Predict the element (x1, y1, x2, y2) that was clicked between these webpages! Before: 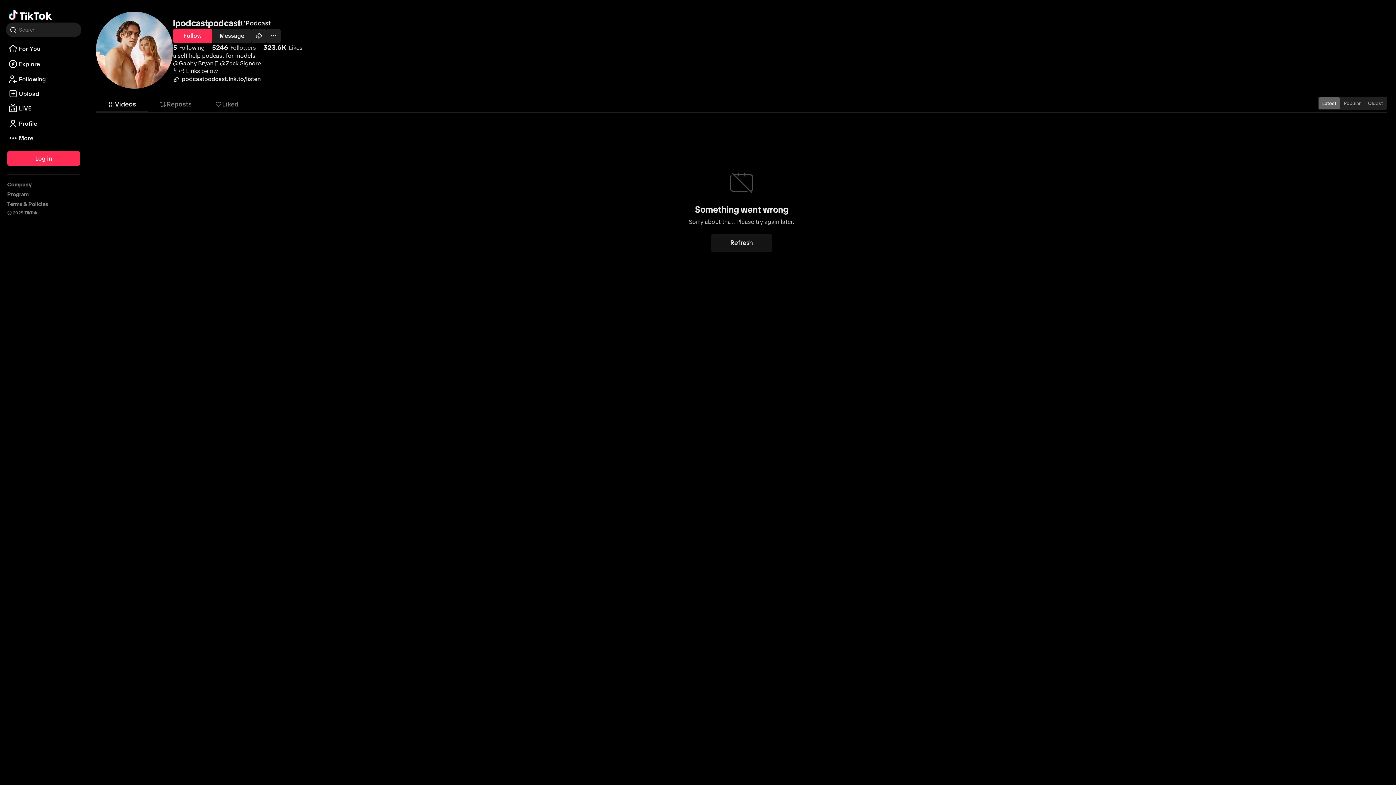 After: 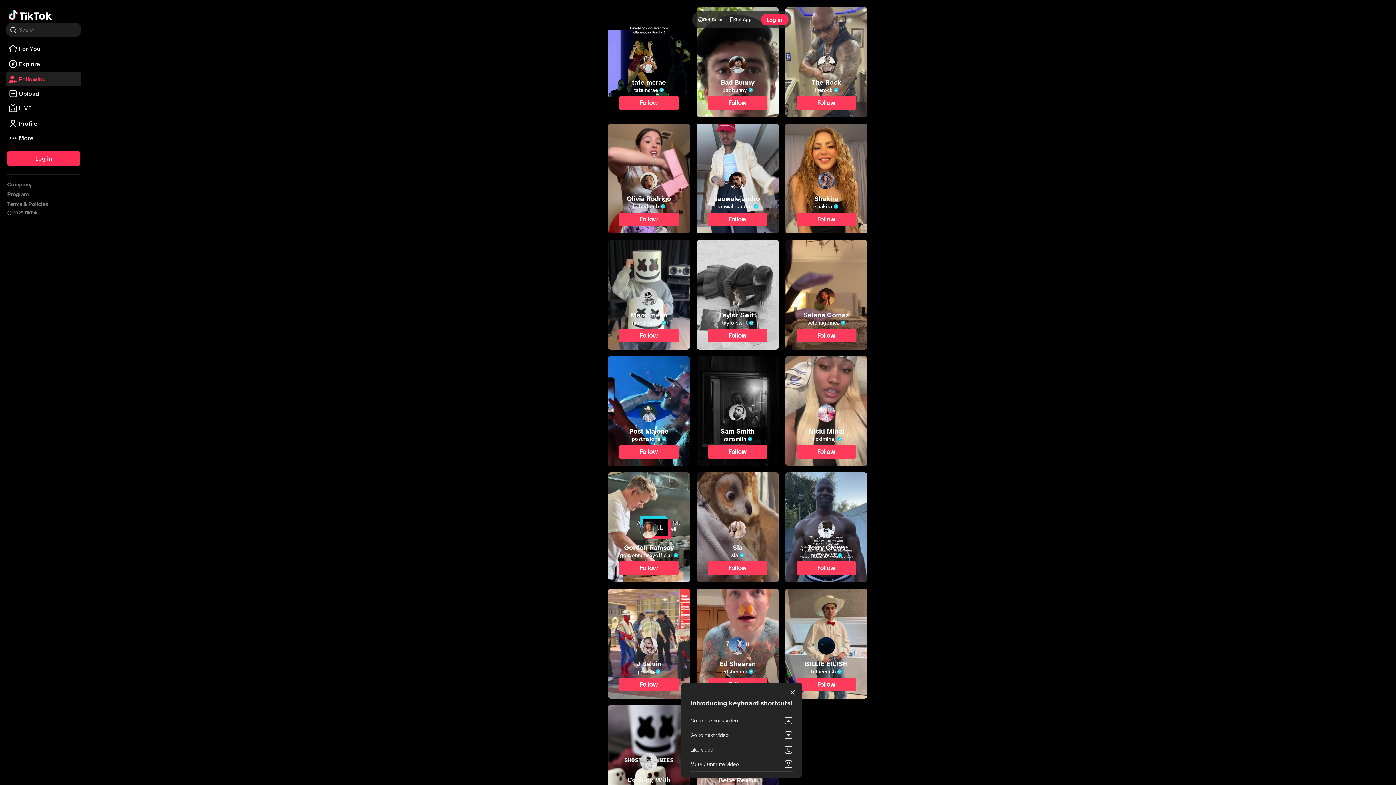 Action: label: Following bbox: (5, 72, 81, 86)